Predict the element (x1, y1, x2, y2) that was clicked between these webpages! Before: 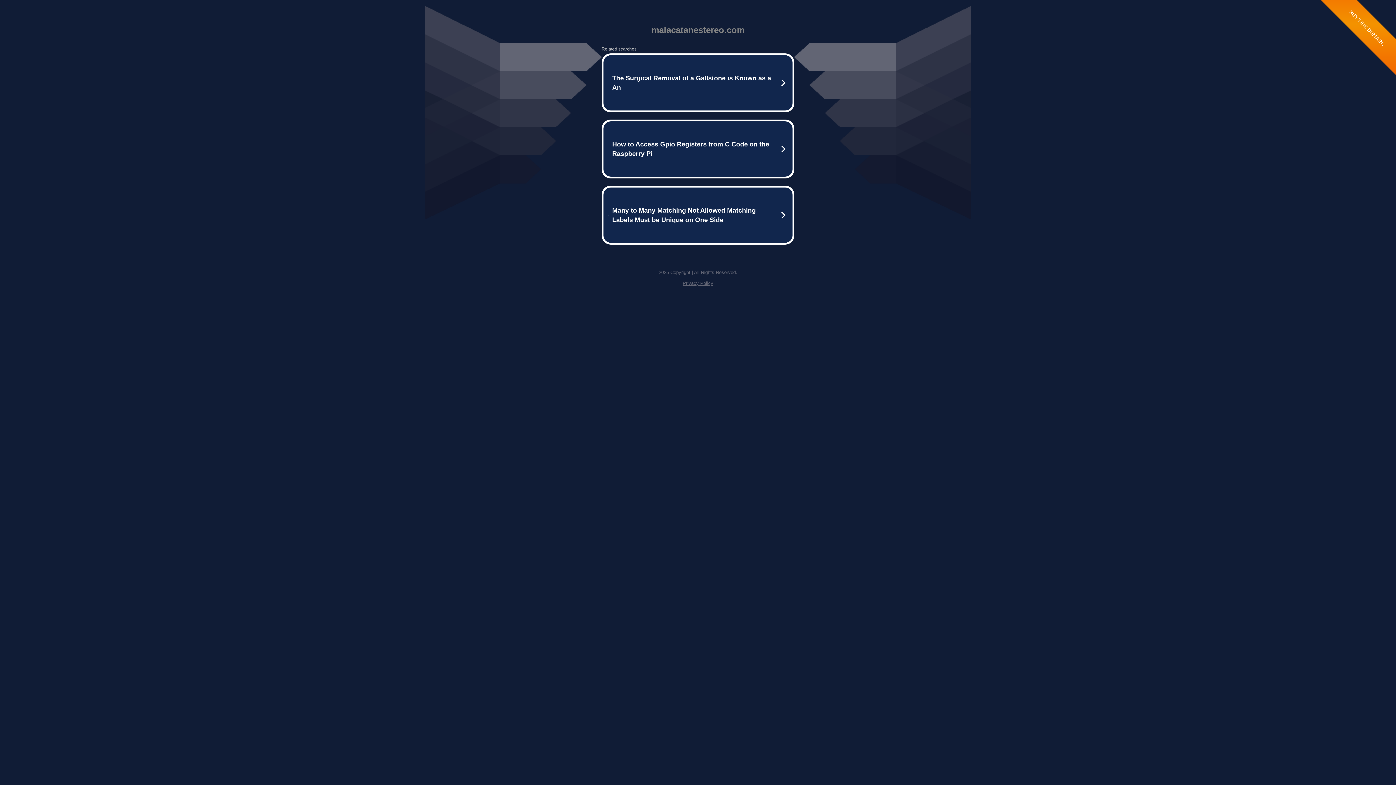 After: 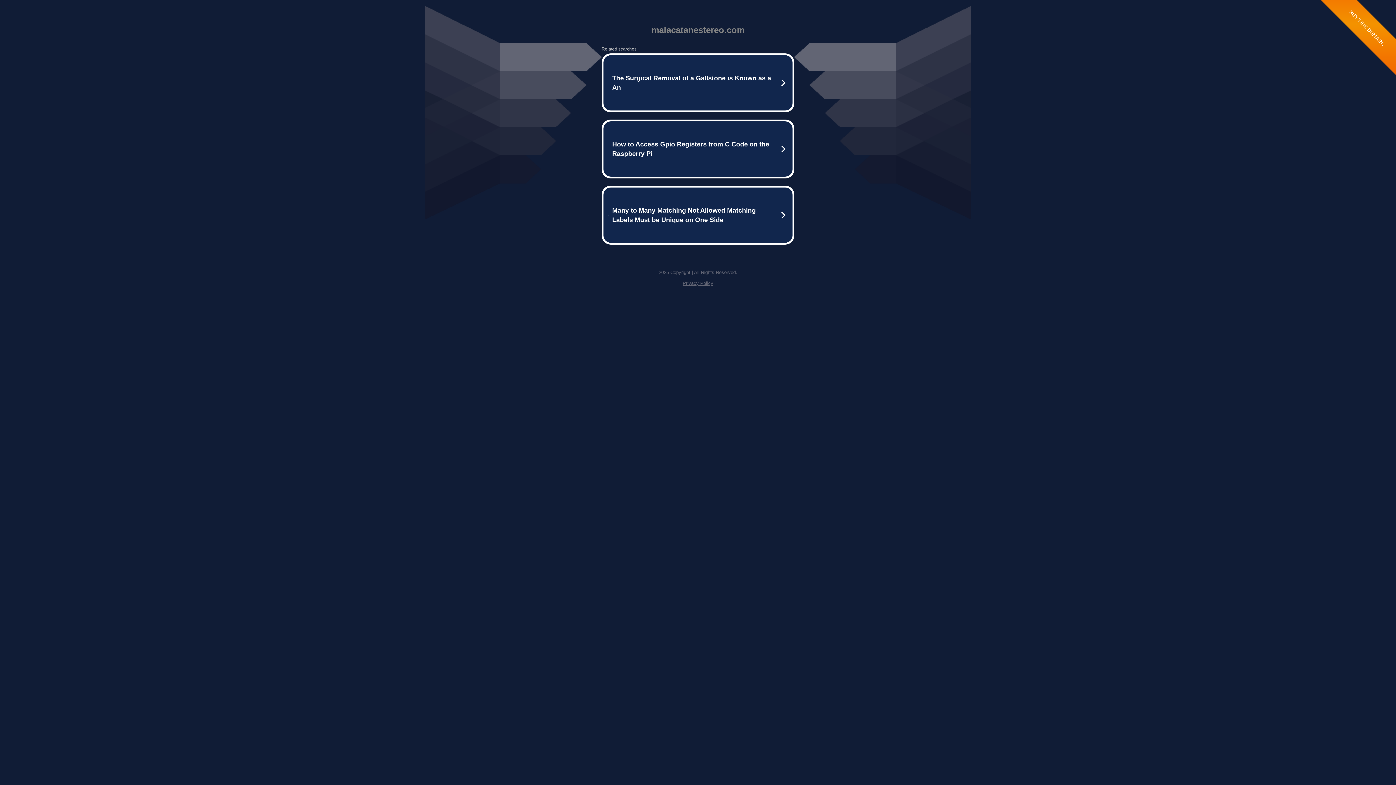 Action: bbox: (682, 280, 713, 286) label: Privacy Policy